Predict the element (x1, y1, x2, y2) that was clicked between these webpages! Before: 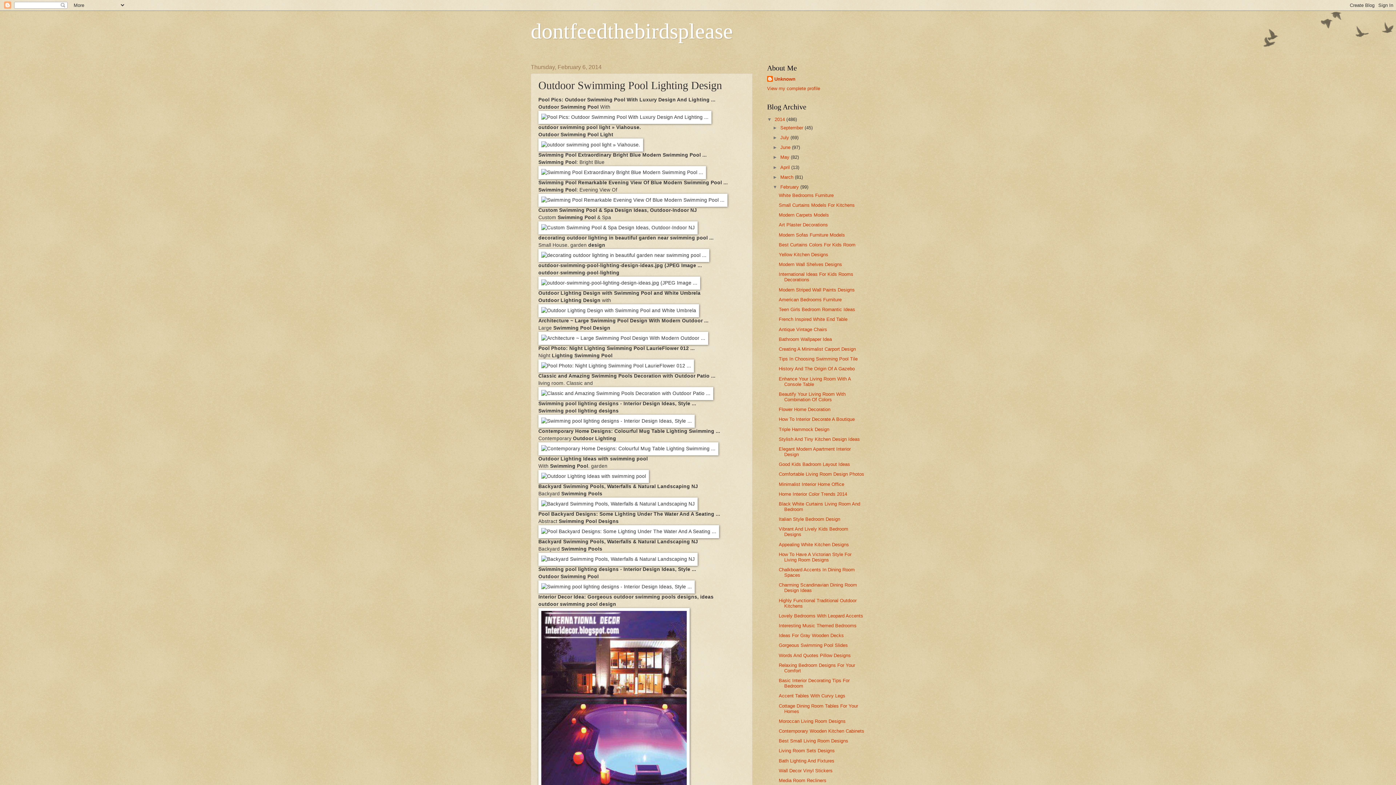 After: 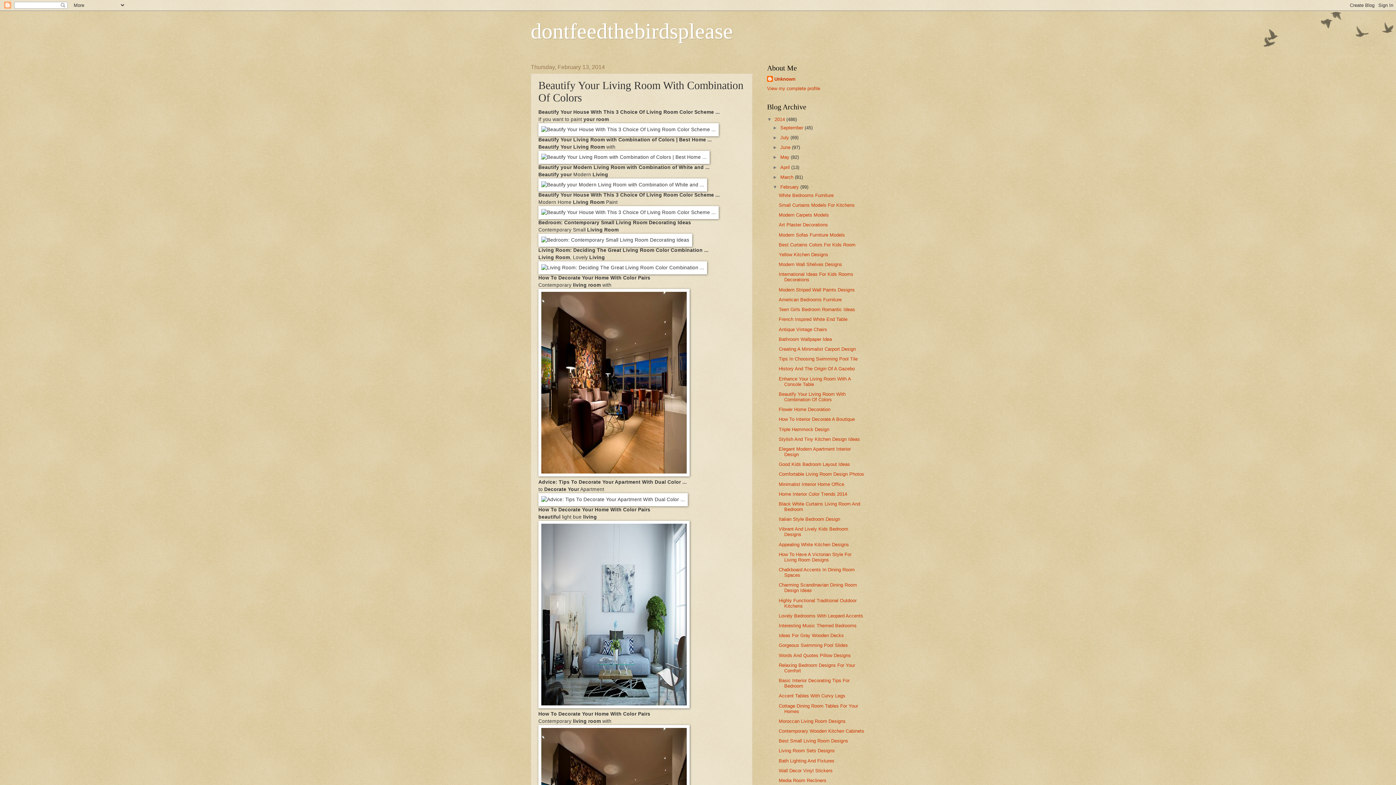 Action: label: Beautify Your Living Room With Combination Of Colors bbox: (778, 391, 845, 402)